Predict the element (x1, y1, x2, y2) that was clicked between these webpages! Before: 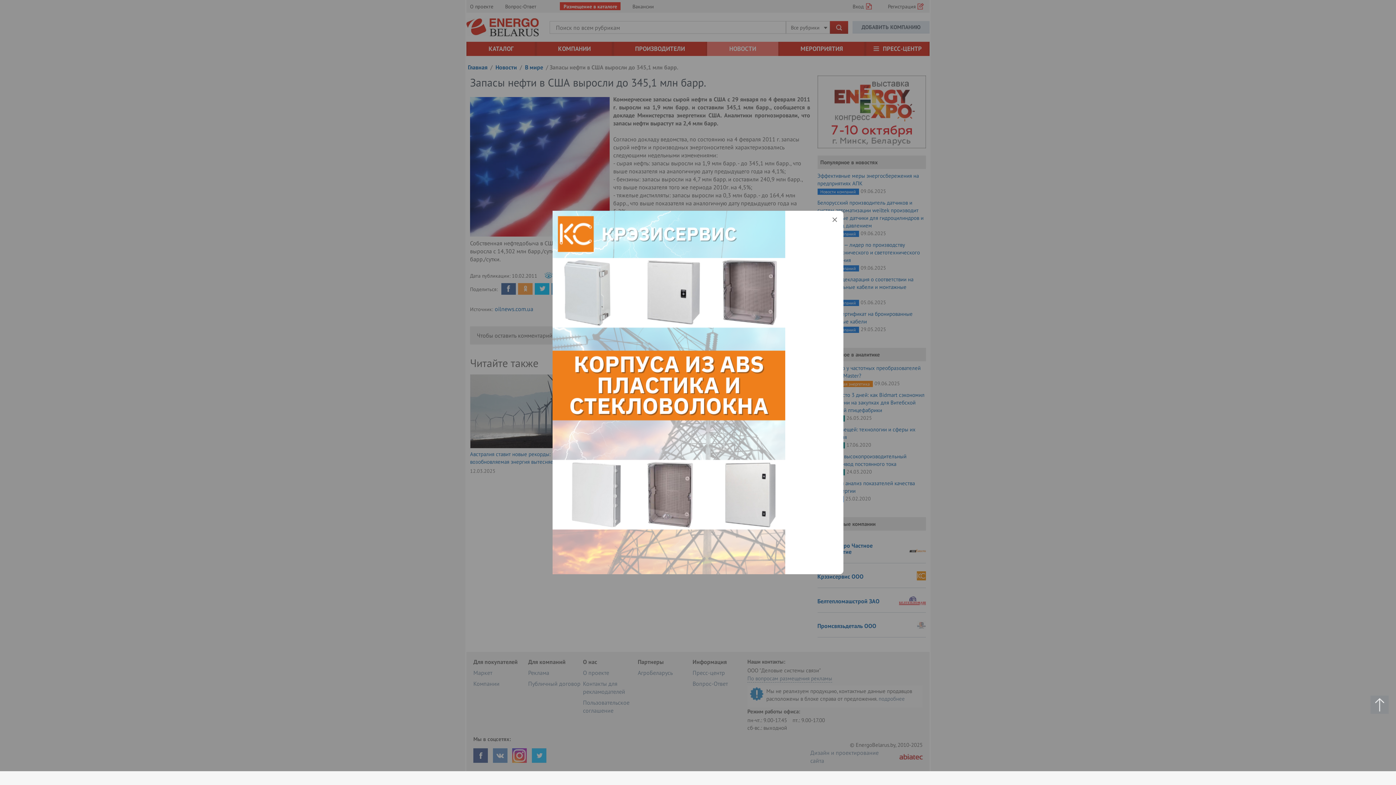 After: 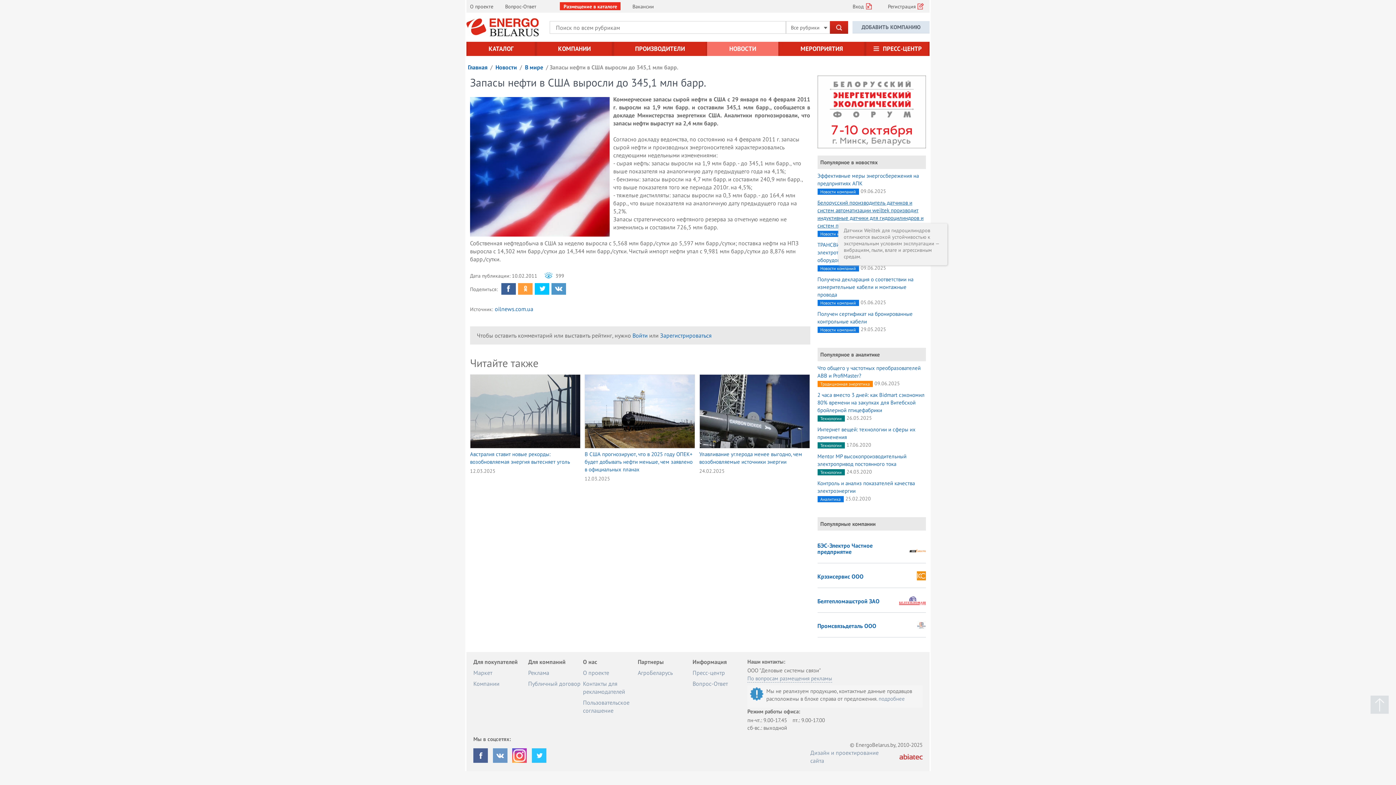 Action: bbox: (830, 215, 839, 224)